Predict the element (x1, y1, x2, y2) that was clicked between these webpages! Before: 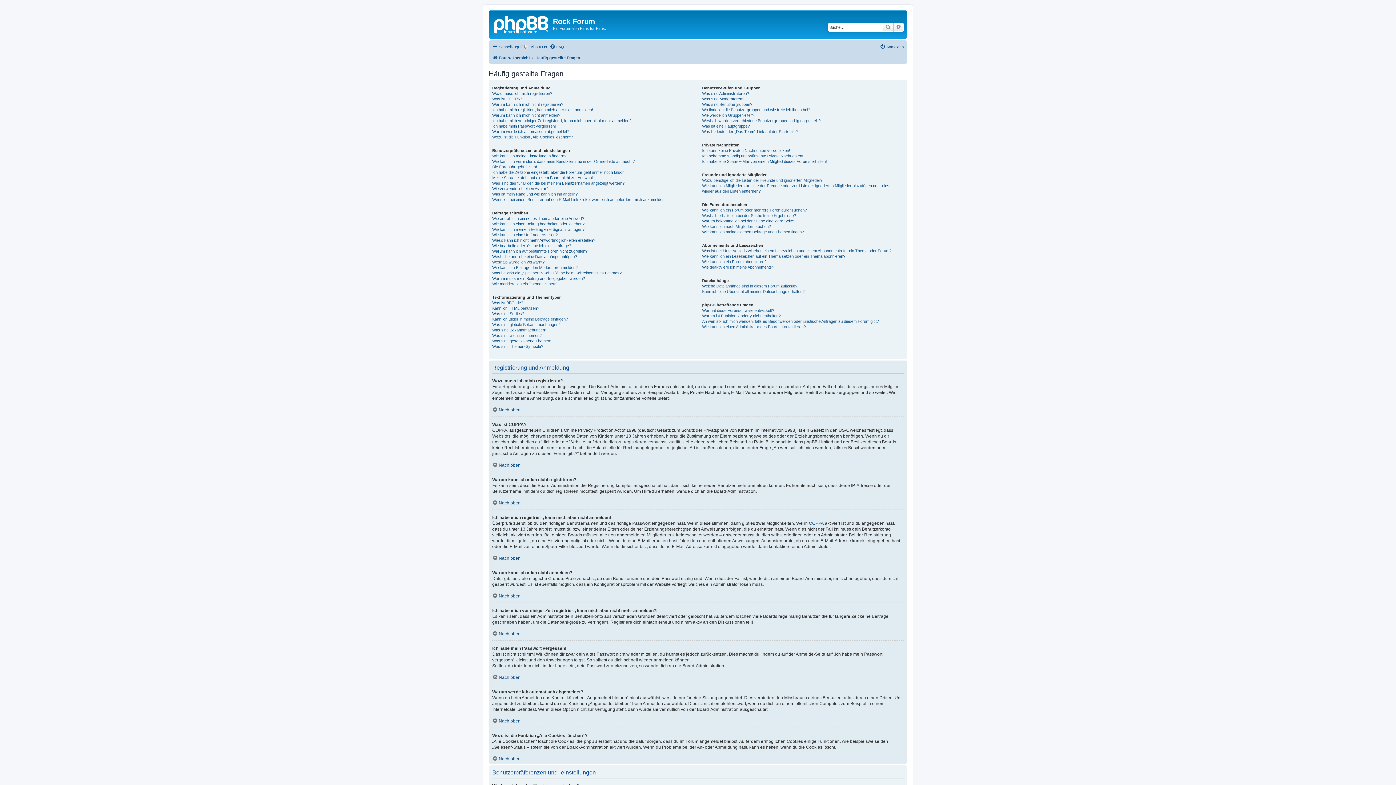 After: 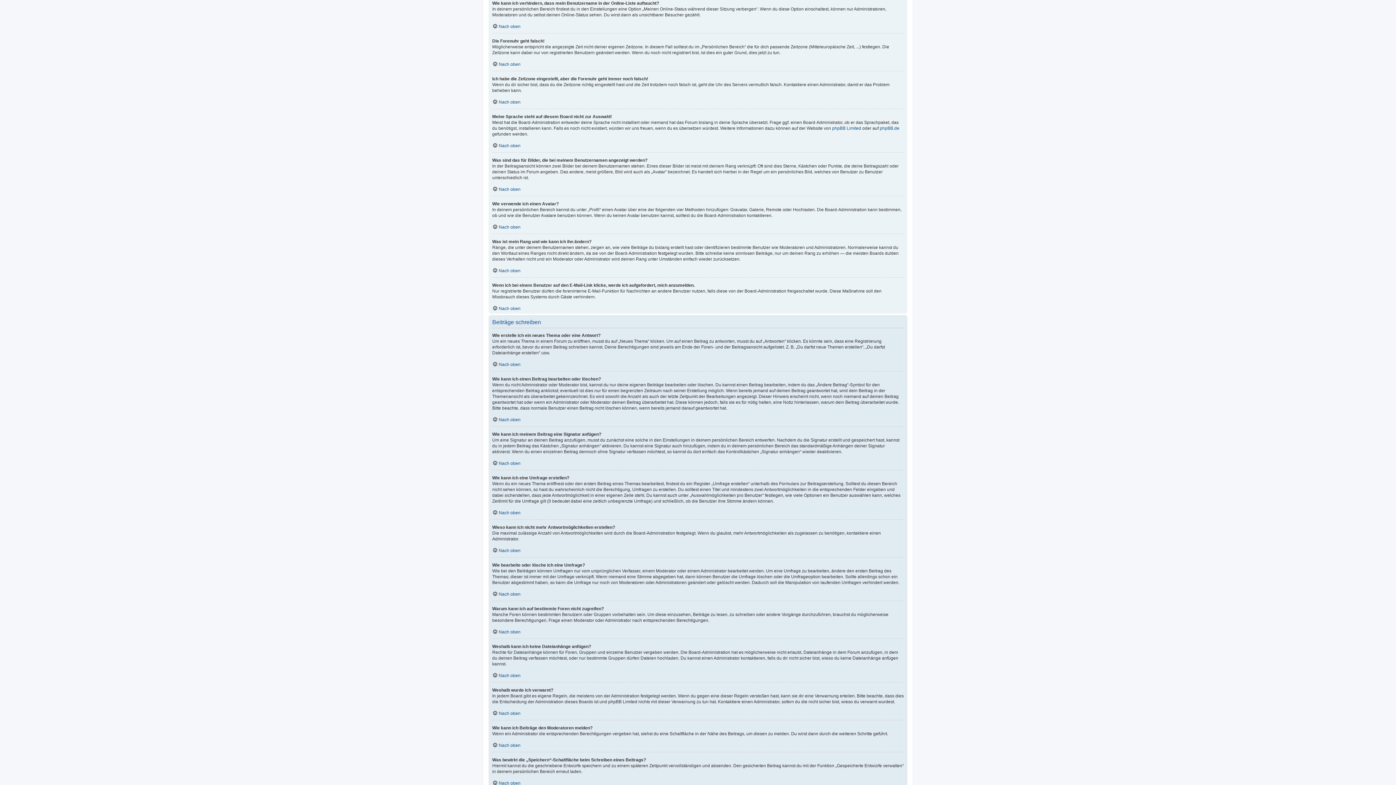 Action: label: Wie kann ich verhindern, dass mein Benutzername in der Online-Liste auftaucht? bbox: (492, 158, 634, 164)